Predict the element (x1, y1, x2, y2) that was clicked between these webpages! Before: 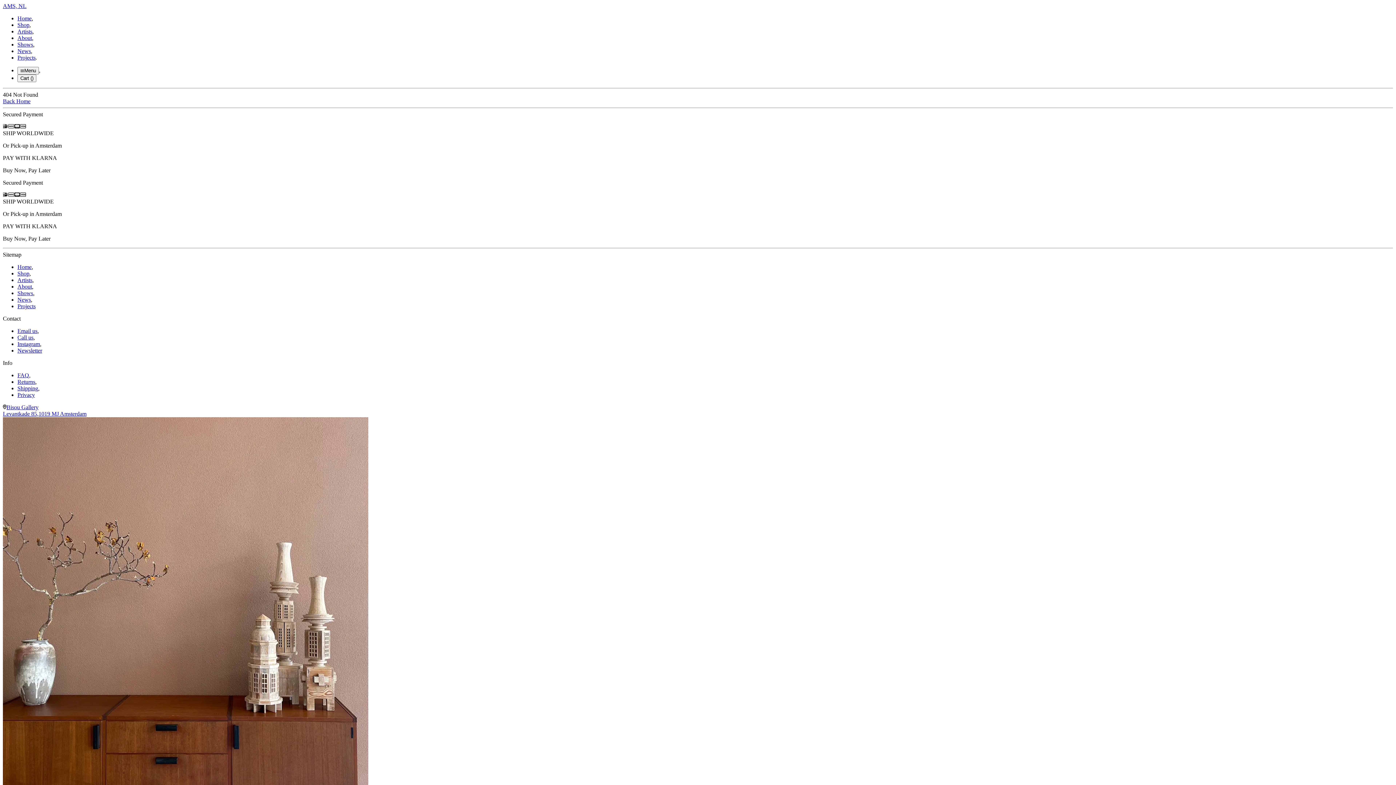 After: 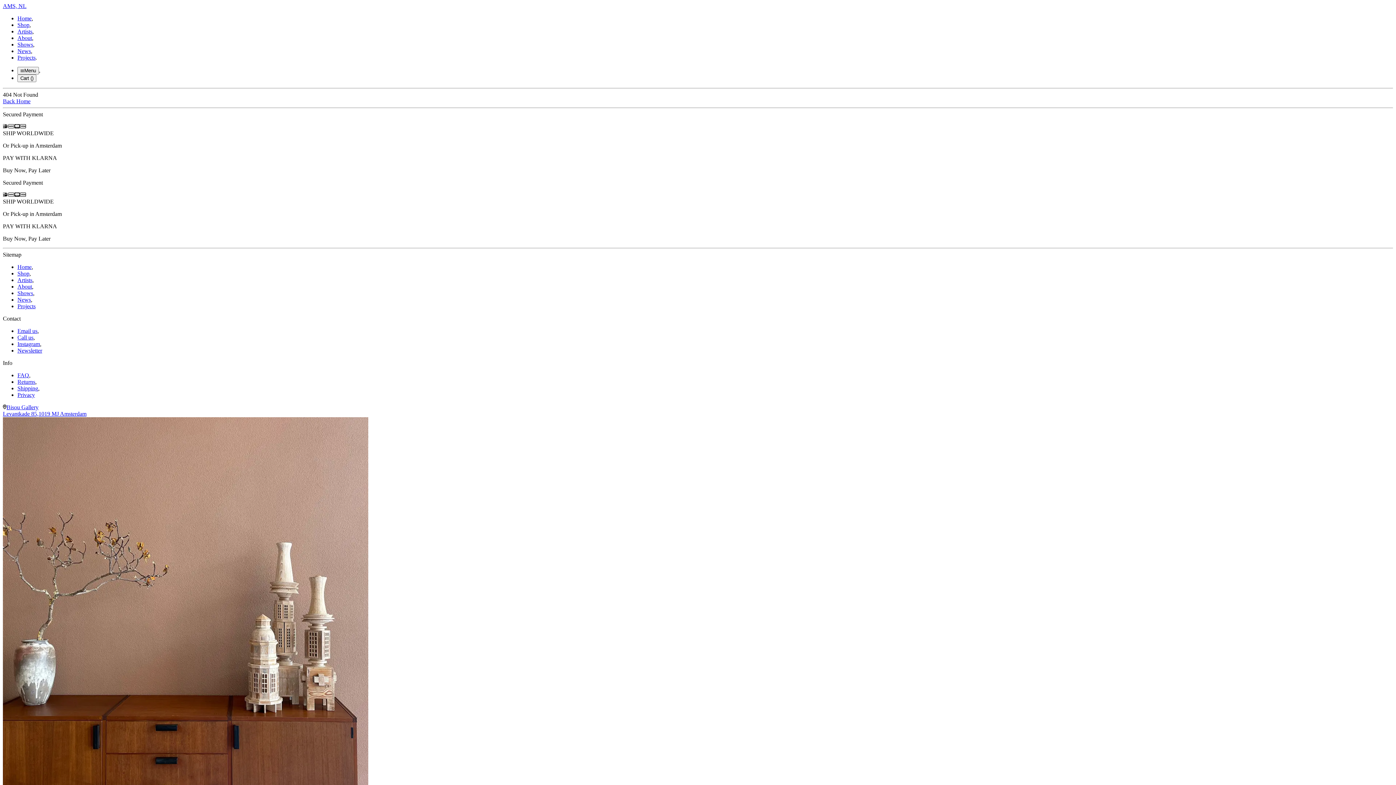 Action: bbox: (17, 341, 40, 347) label: Instagram